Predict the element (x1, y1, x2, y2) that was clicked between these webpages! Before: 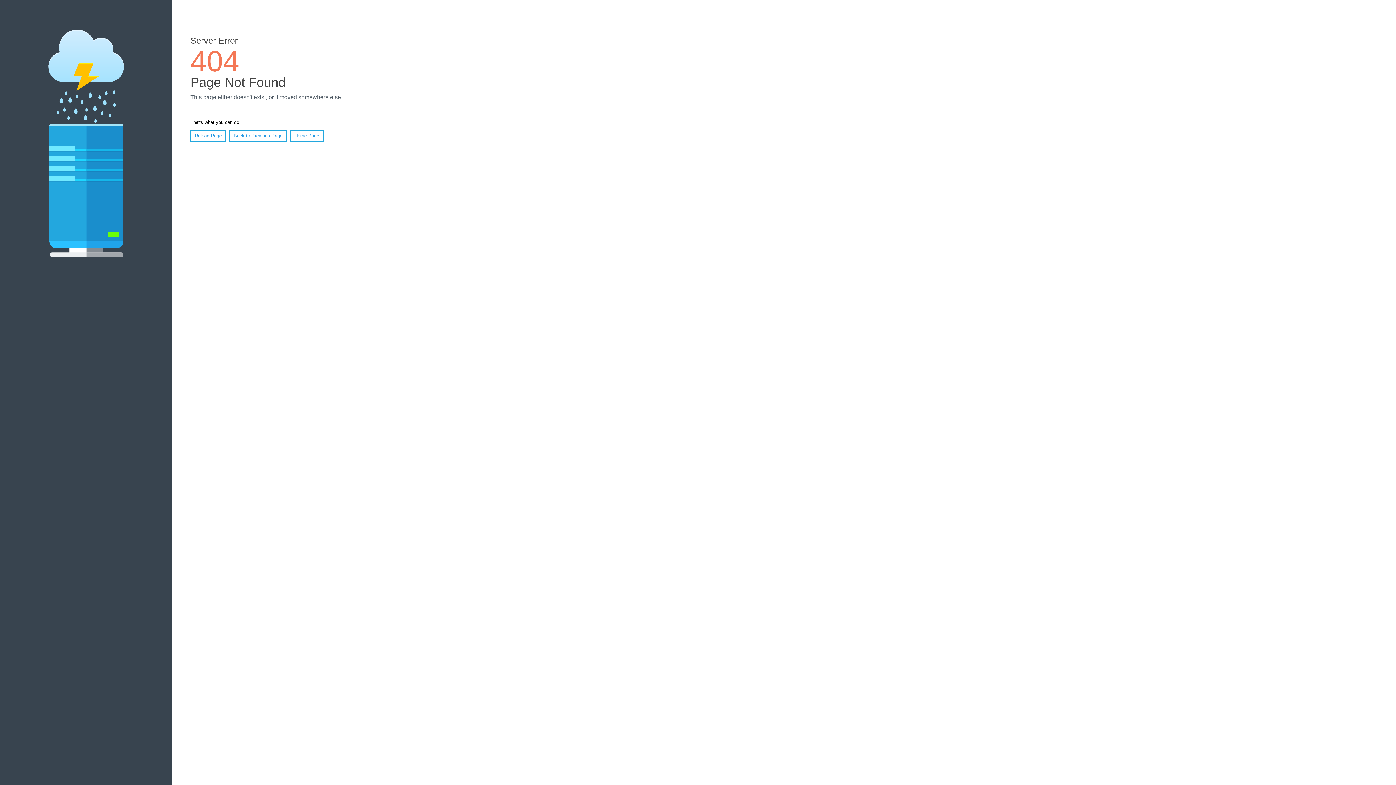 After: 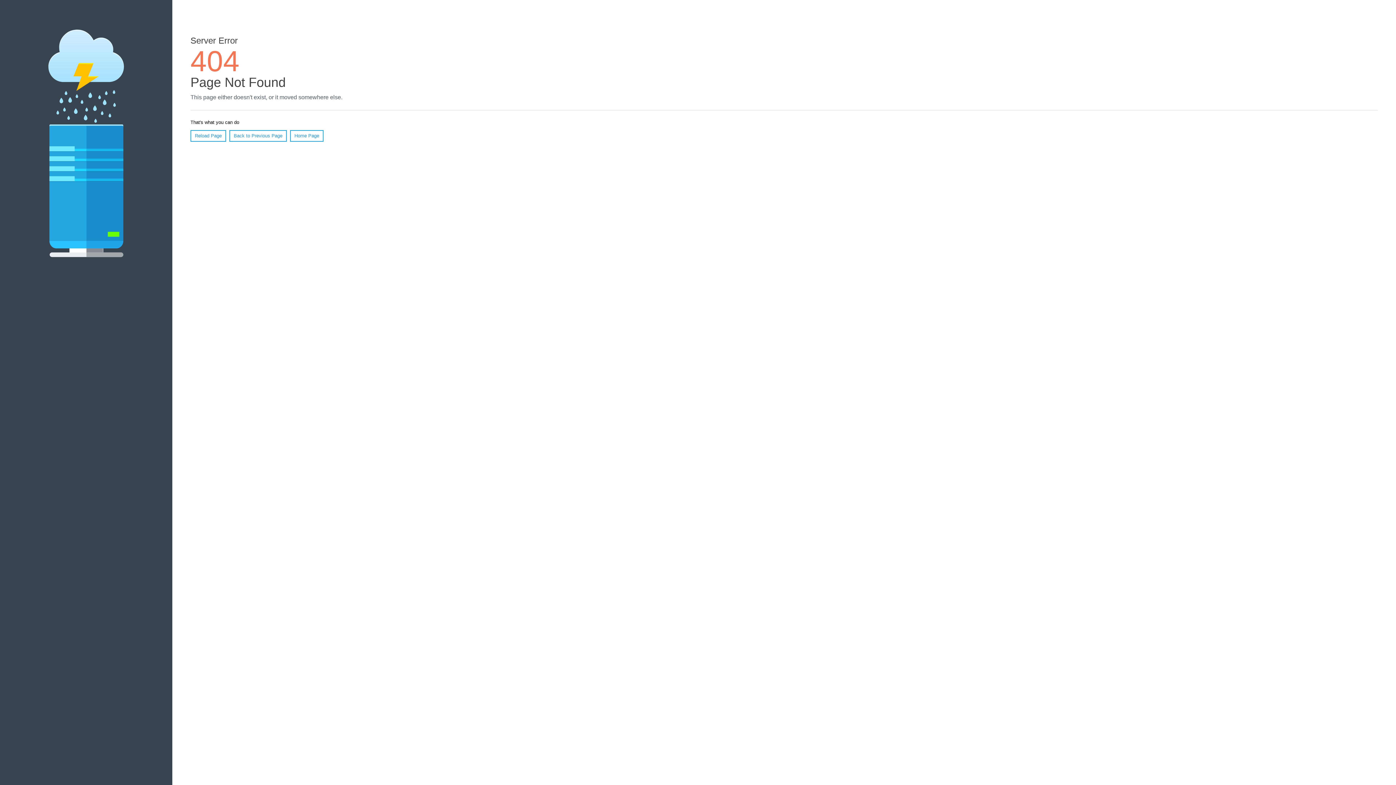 Action: label: Reload Page bbox: (190, 130, 226, 141)